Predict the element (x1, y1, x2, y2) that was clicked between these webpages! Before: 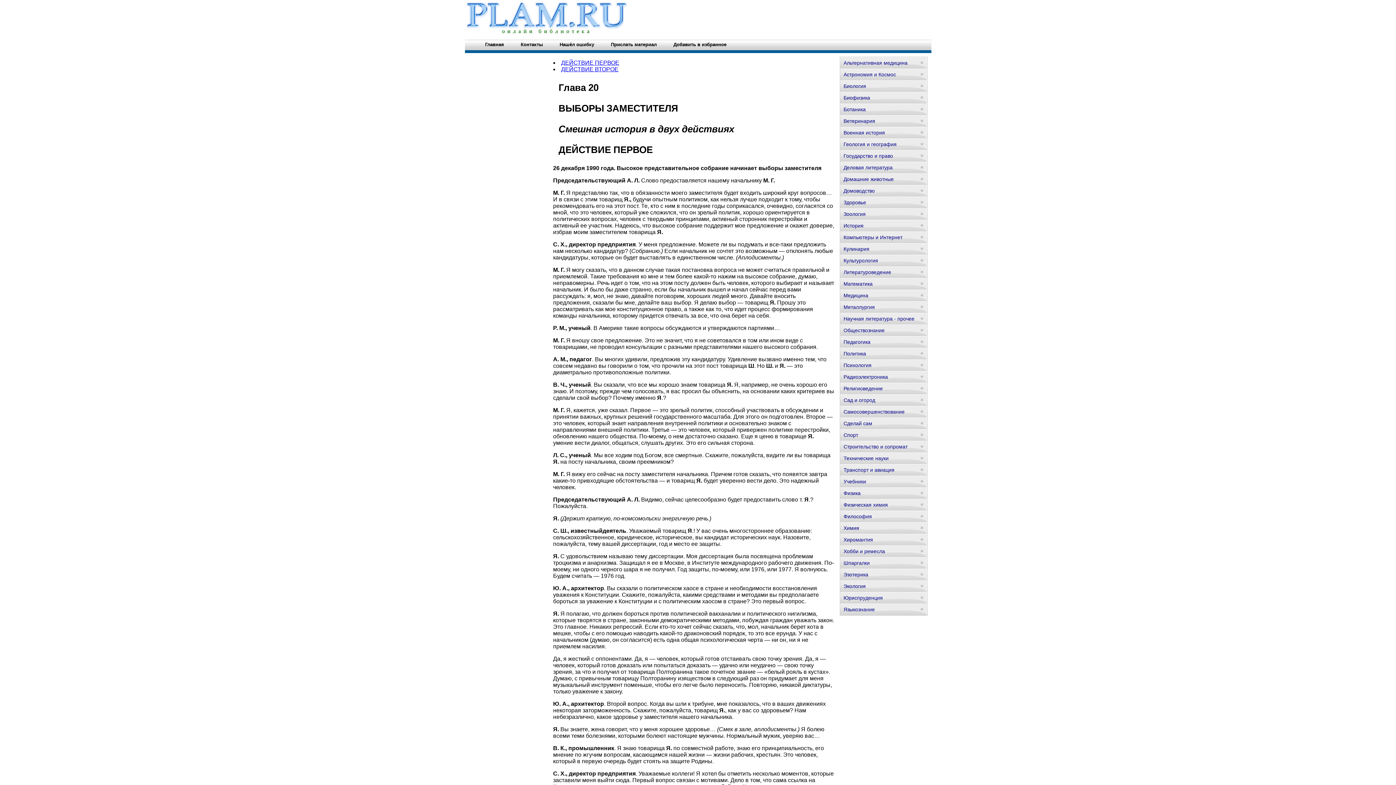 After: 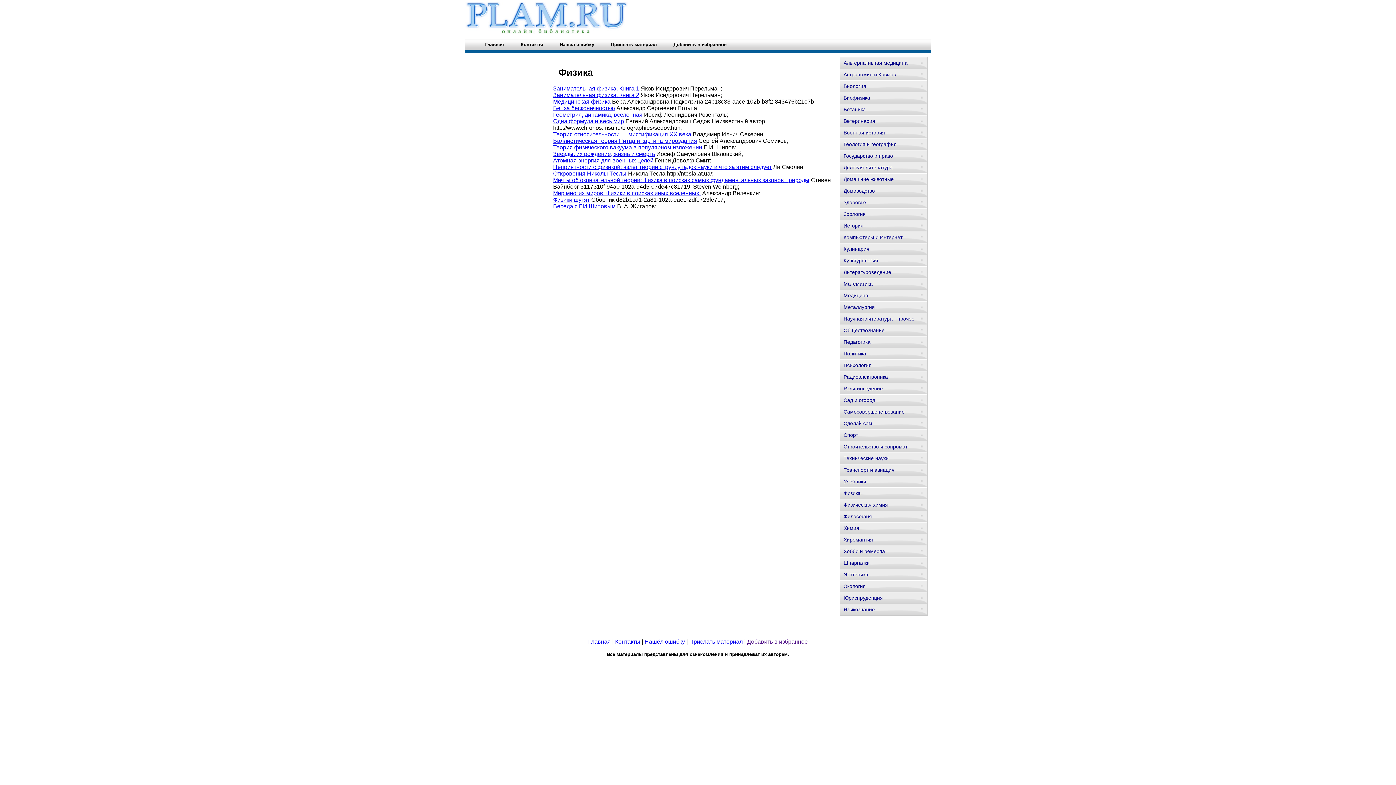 Action: label: Физика bbox: (840, 487, 927, 499)